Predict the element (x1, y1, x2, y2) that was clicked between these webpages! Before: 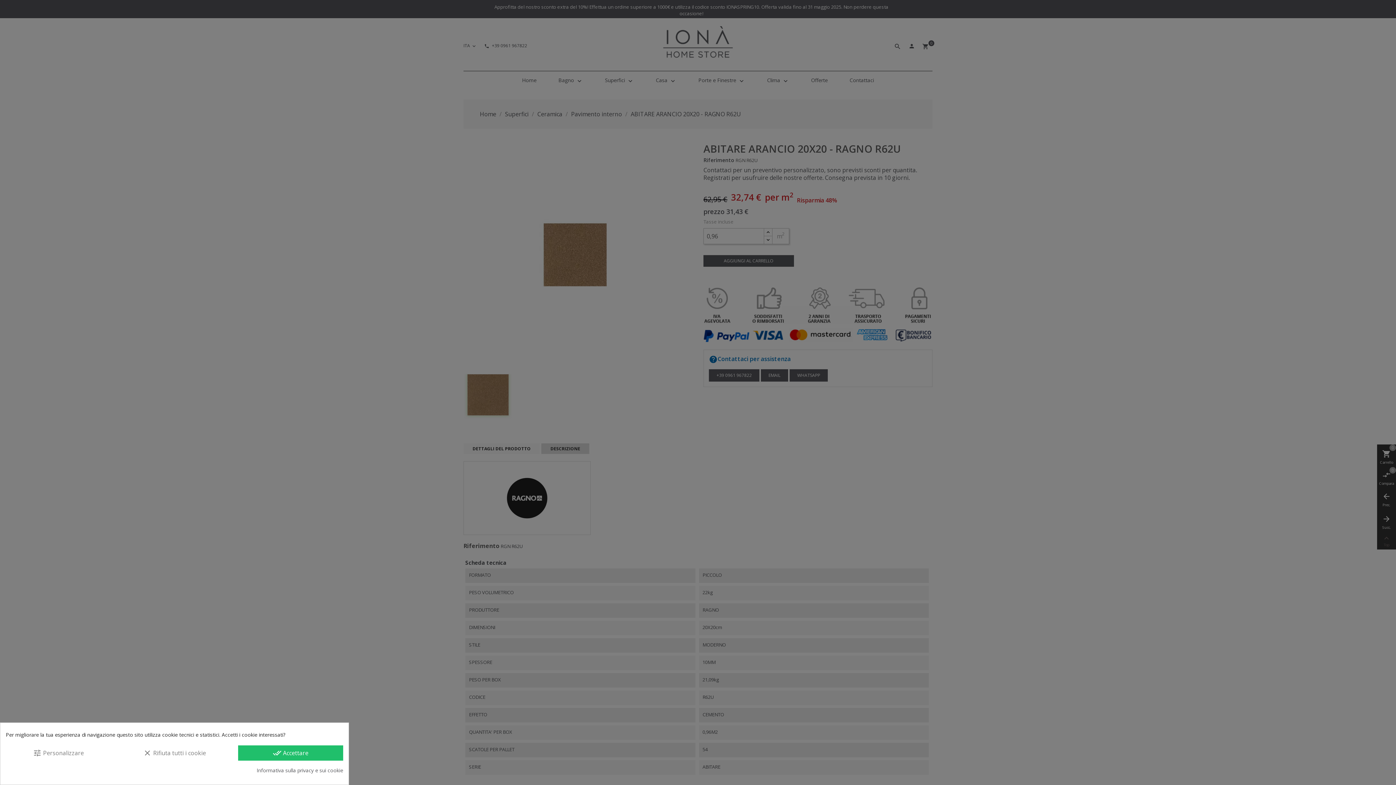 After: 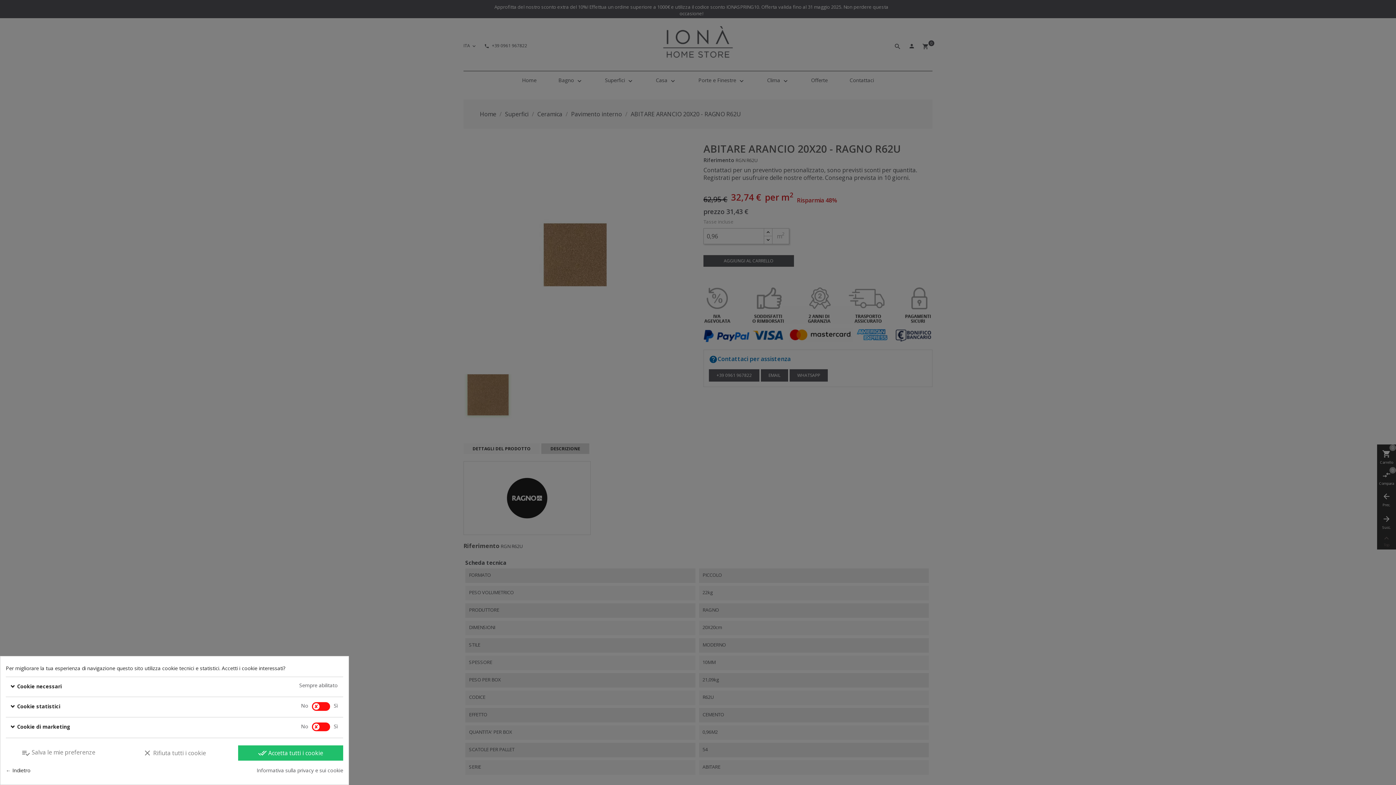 Action: bbox: (5, 745, 111, 761) label: tune Personalizzare